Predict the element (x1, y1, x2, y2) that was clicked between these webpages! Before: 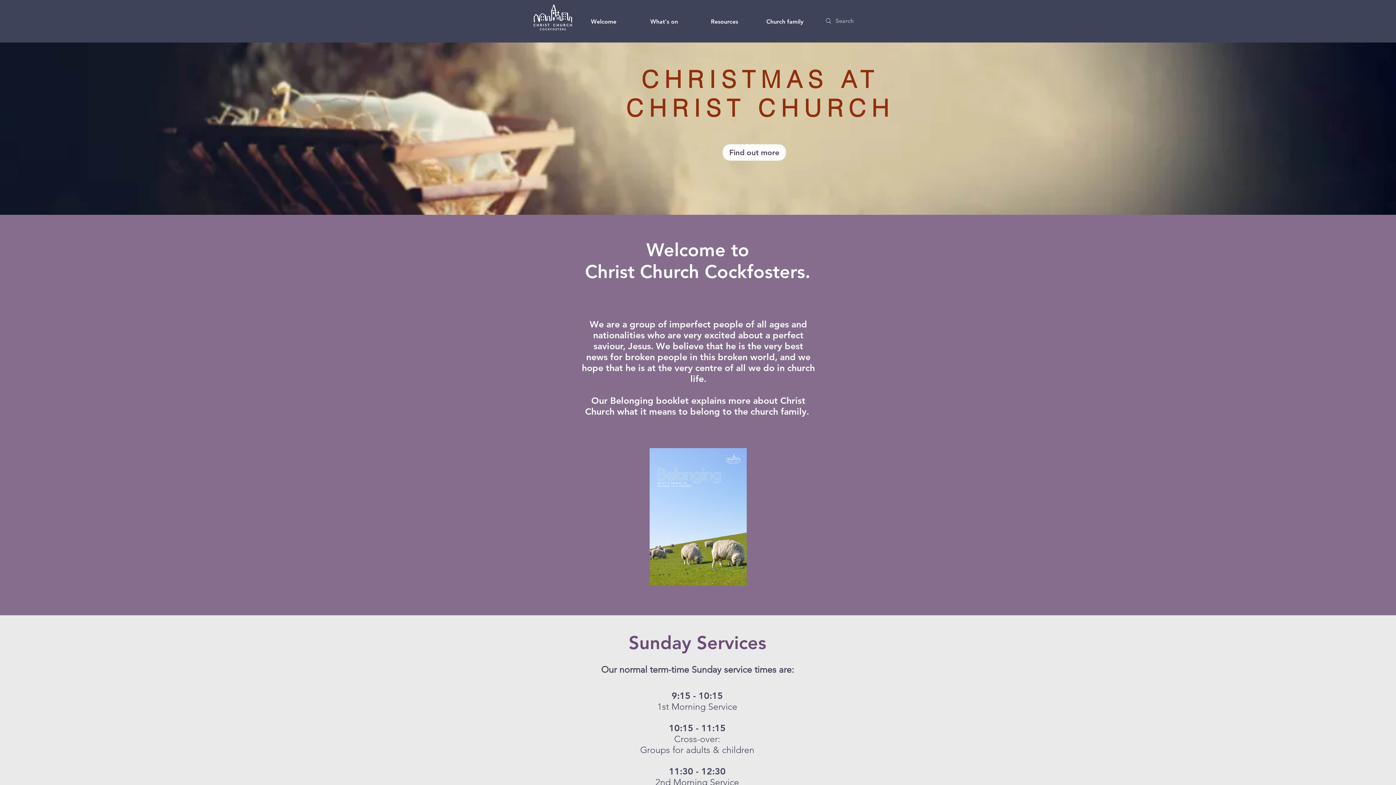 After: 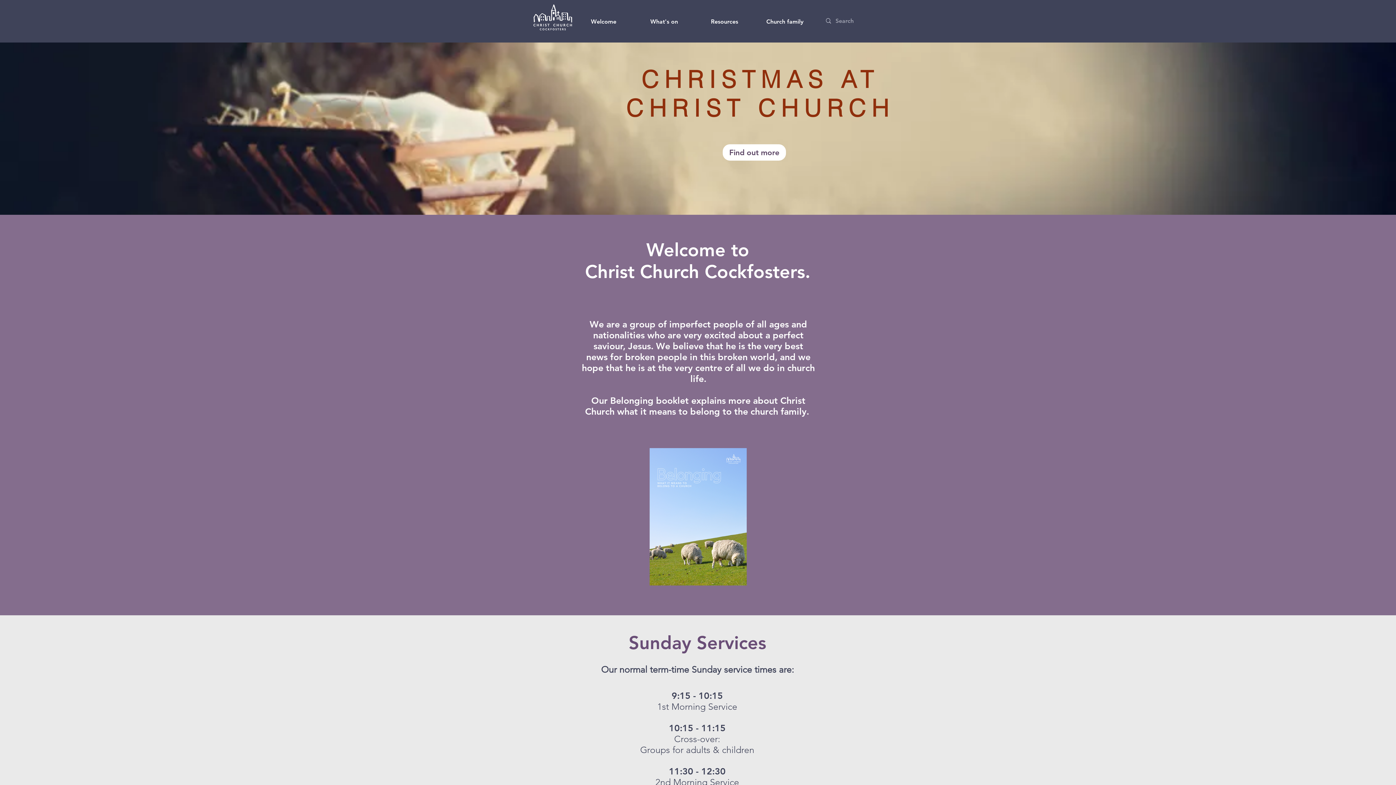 Action: bbox: (649, 448, 746, 585)